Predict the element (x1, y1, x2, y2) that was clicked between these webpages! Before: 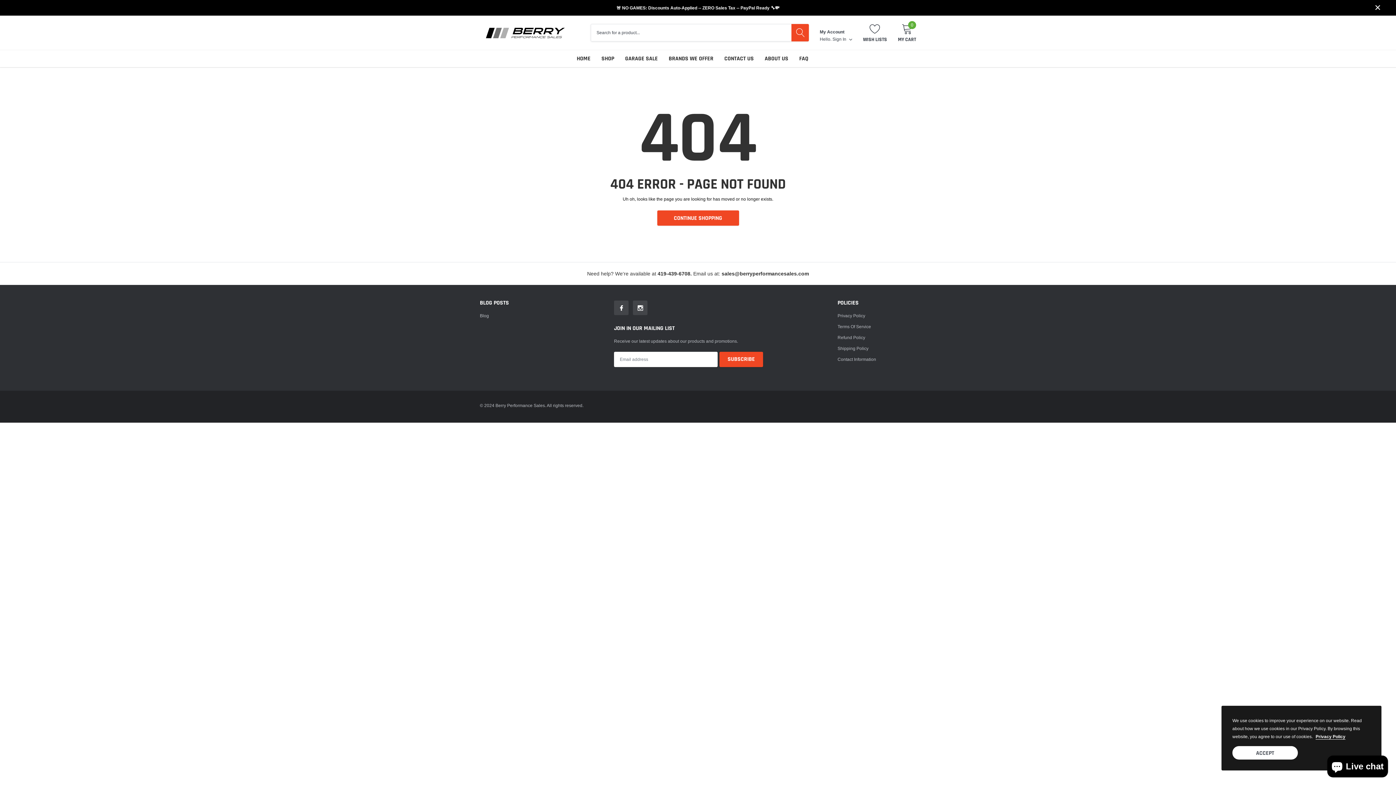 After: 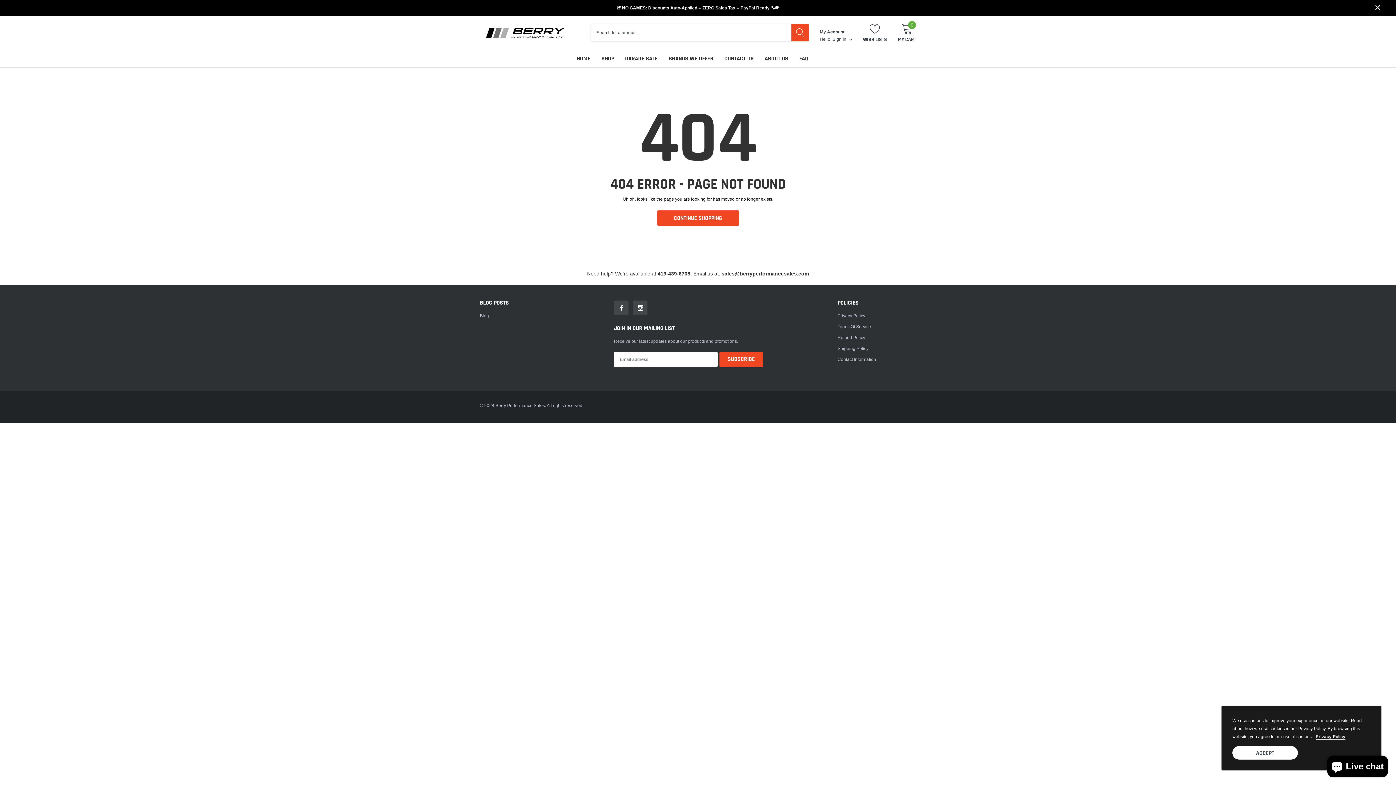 Action: label: link bbox: (1316, 734, 1345, 739)